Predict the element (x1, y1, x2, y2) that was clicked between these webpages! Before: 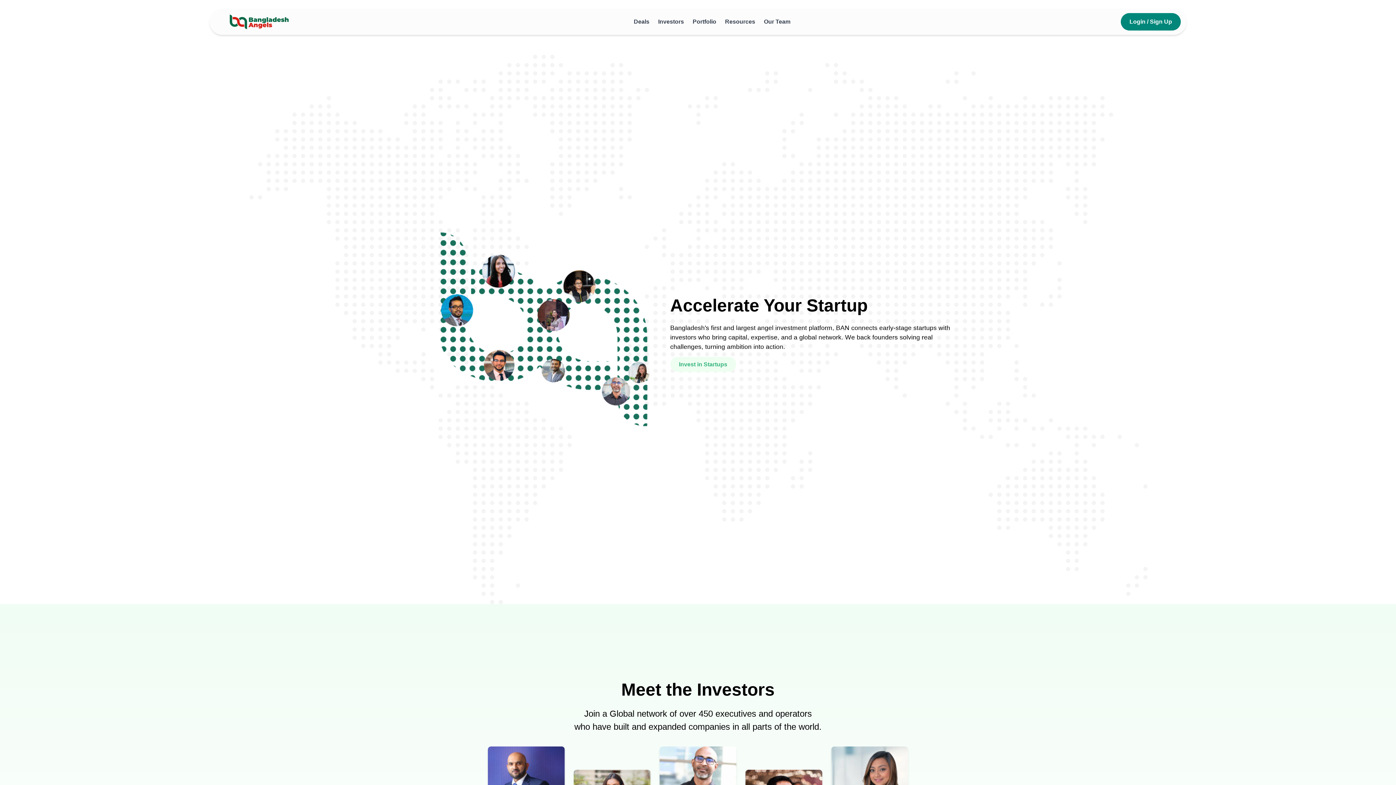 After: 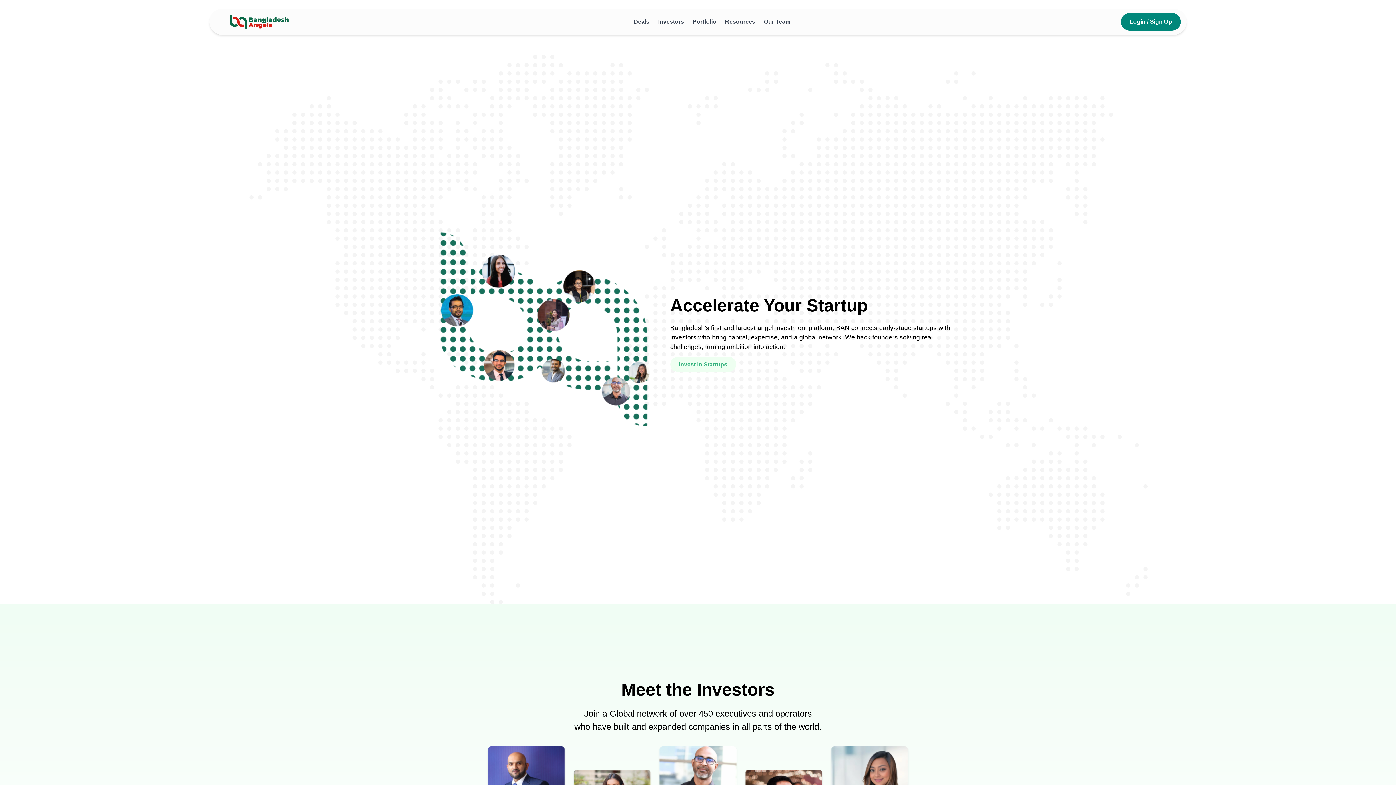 Action: bbox: (215, 8, 303, 34)